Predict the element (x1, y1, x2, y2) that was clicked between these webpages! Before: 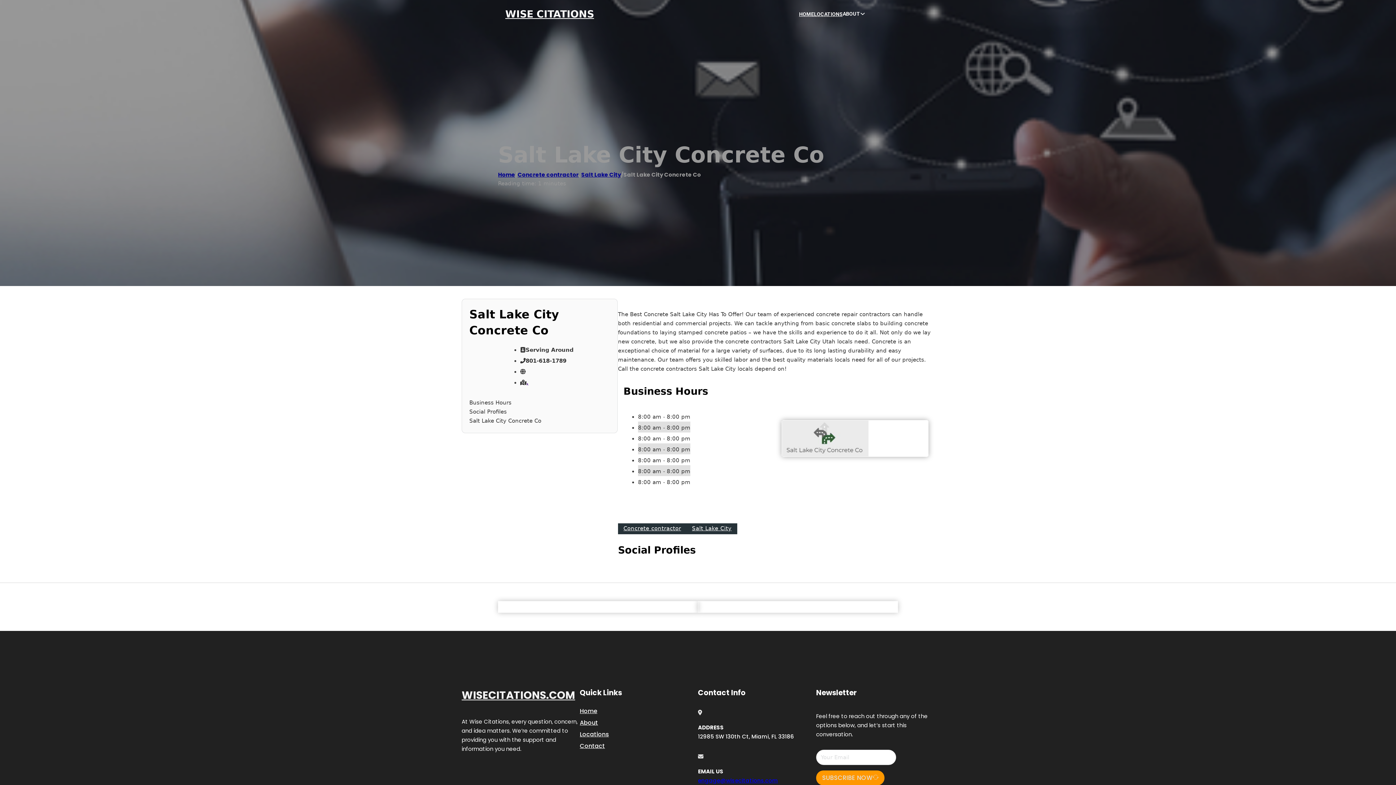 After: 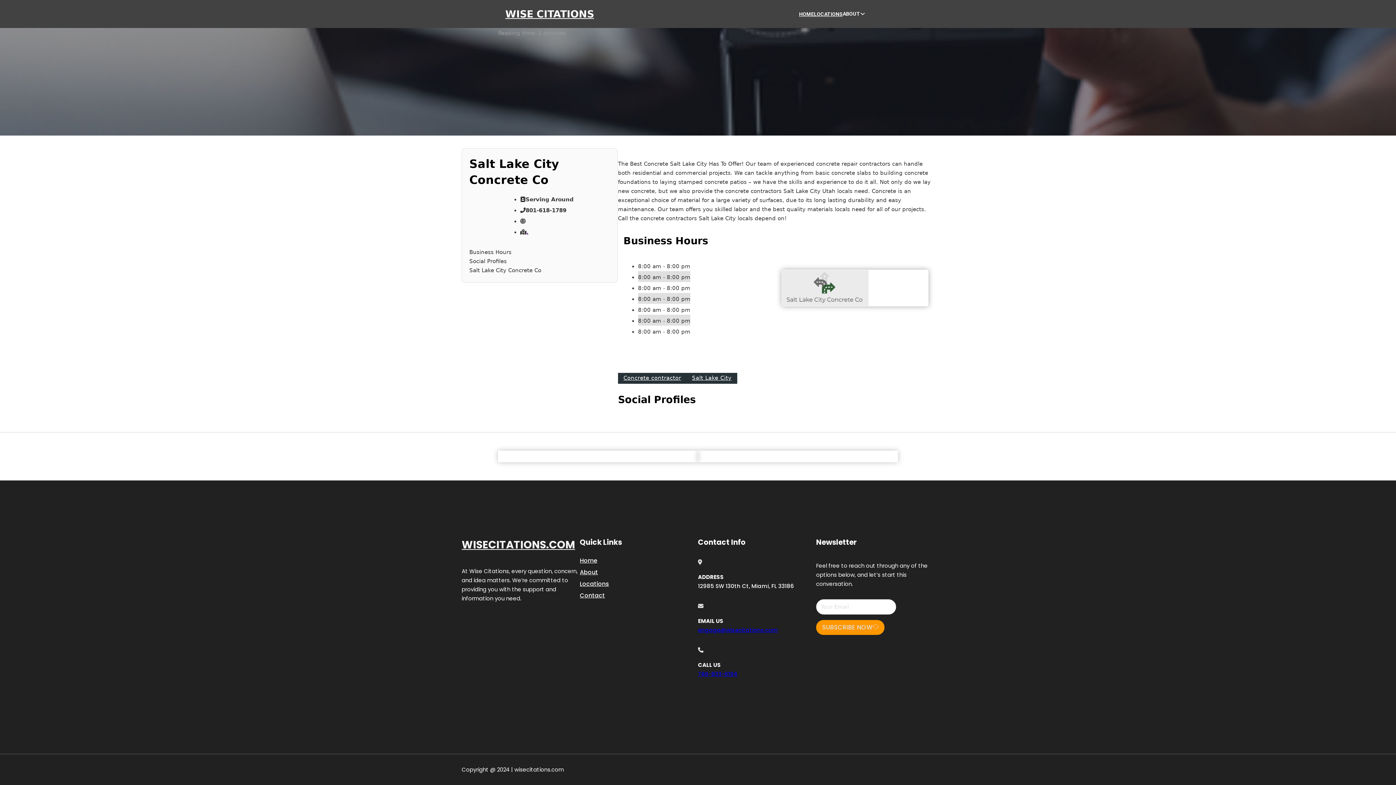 Action: bbox: (469, 398, 610, 407) label: Business Hours